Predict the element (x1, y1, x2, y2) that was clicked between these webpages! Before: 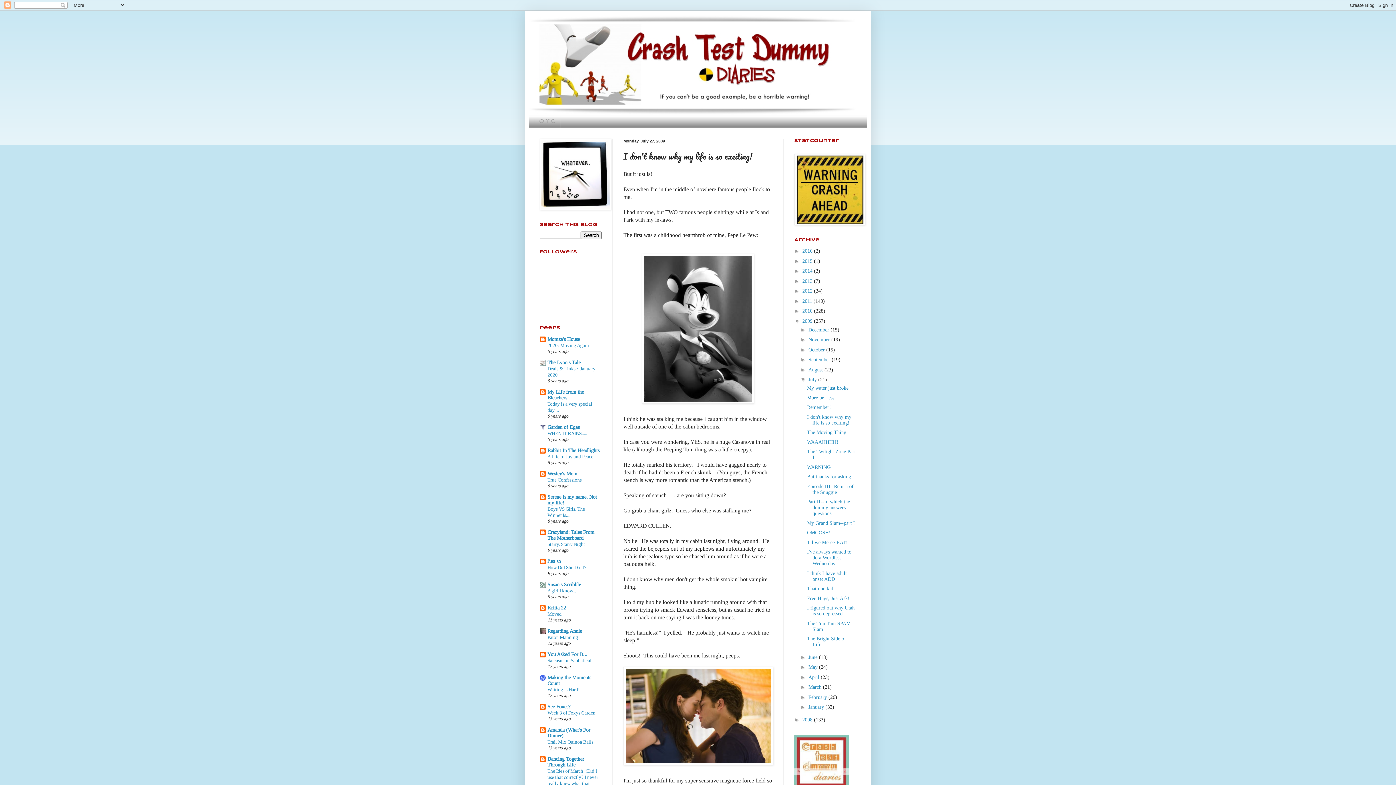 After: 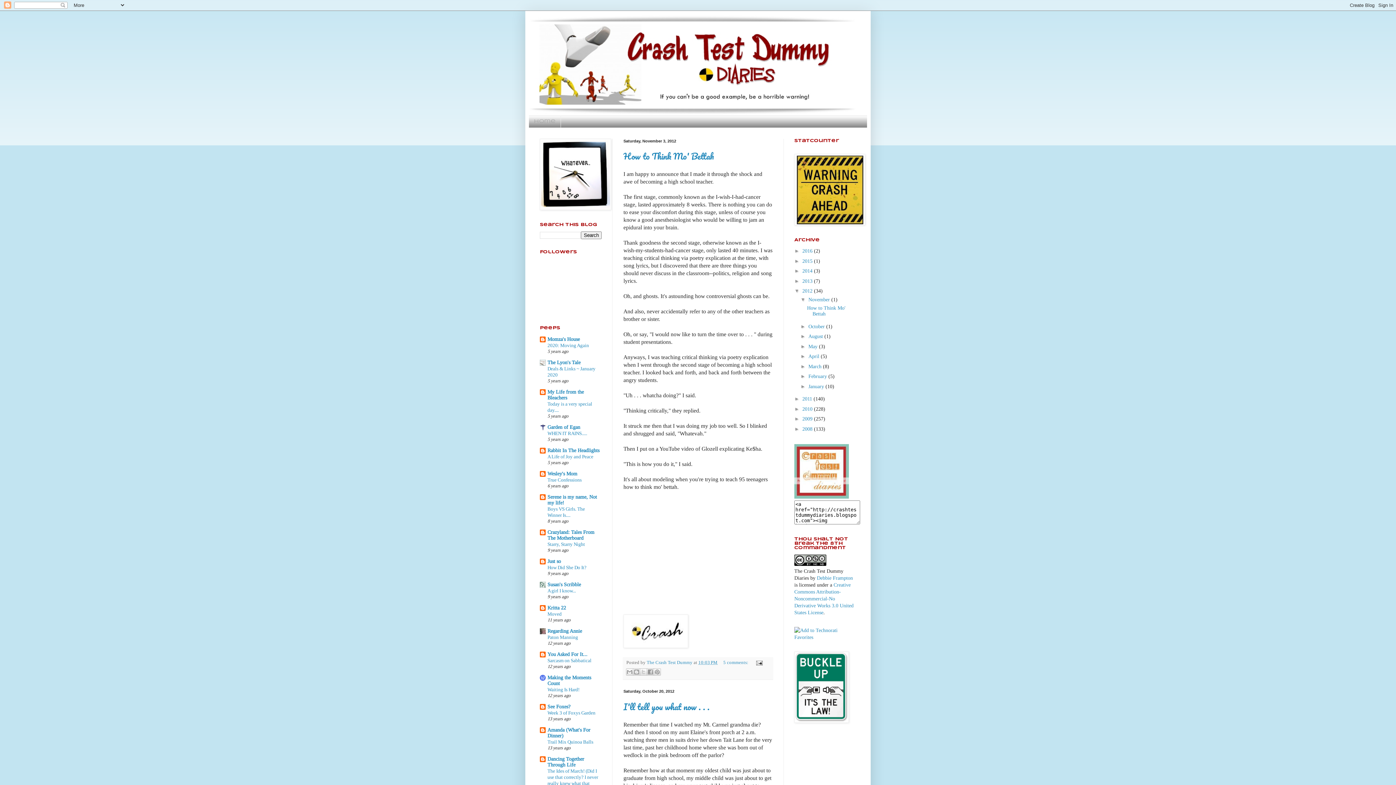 Action: bbox: (802, 288, 814, 293) label: 2012 